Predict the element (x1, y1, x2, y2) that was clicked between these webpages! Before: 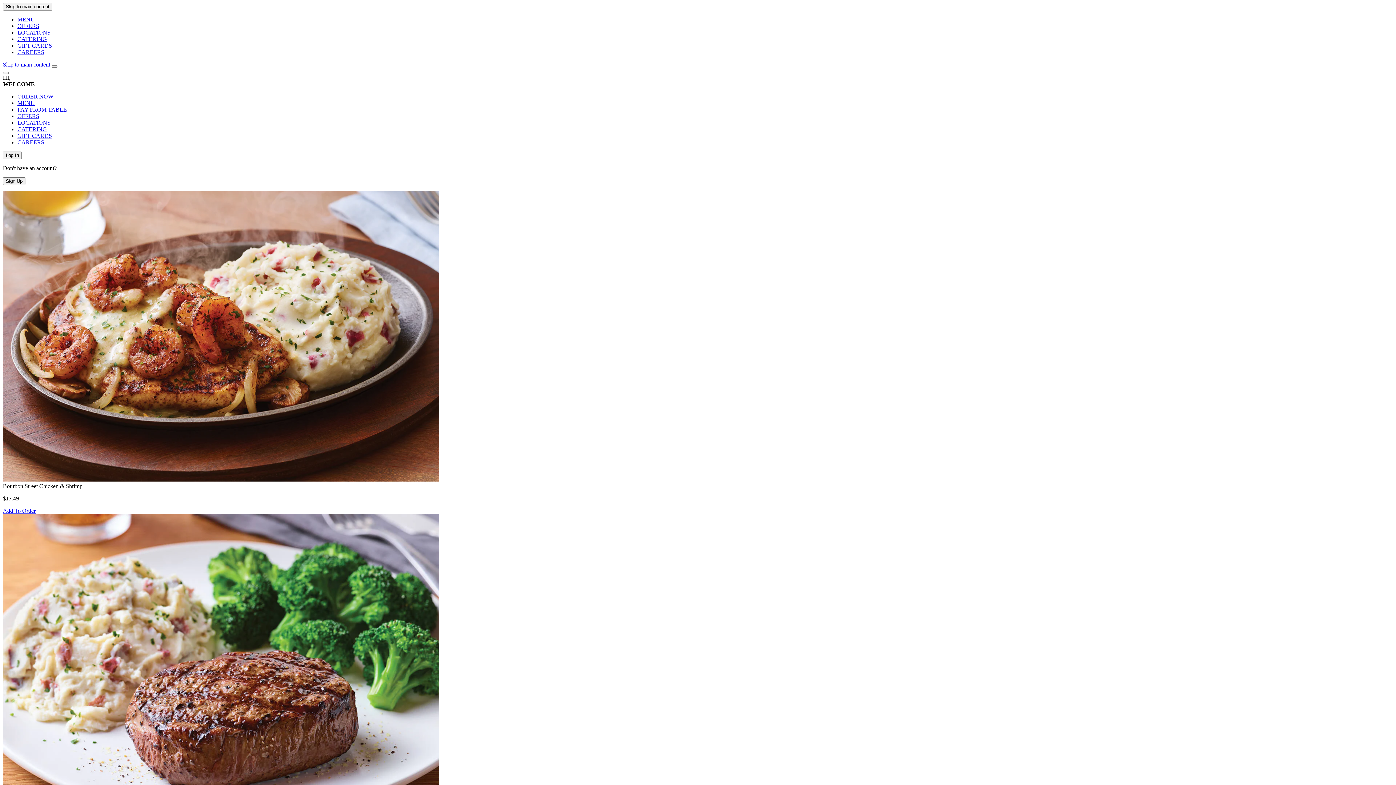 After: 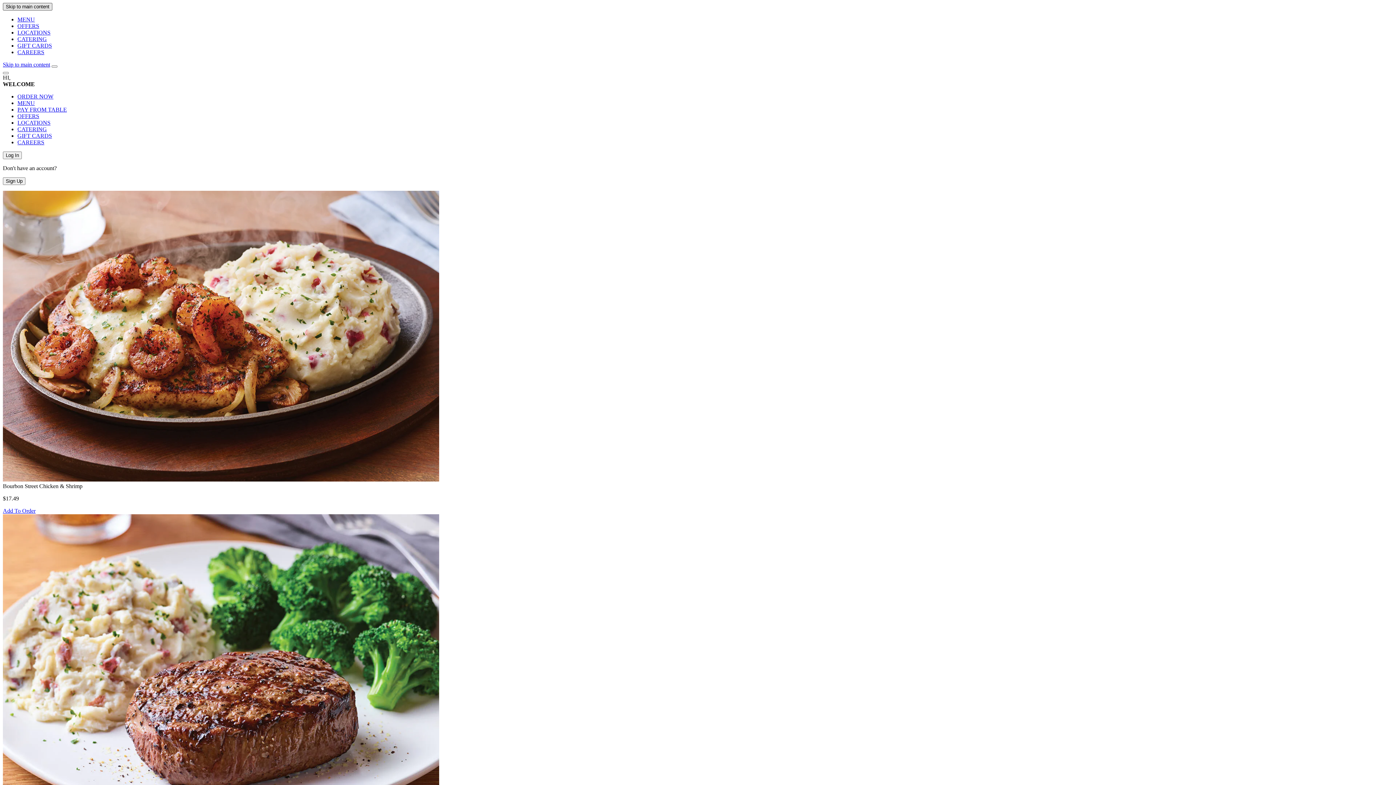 Action: bbox: (2, 2, 52, 10) label: Skip to main content